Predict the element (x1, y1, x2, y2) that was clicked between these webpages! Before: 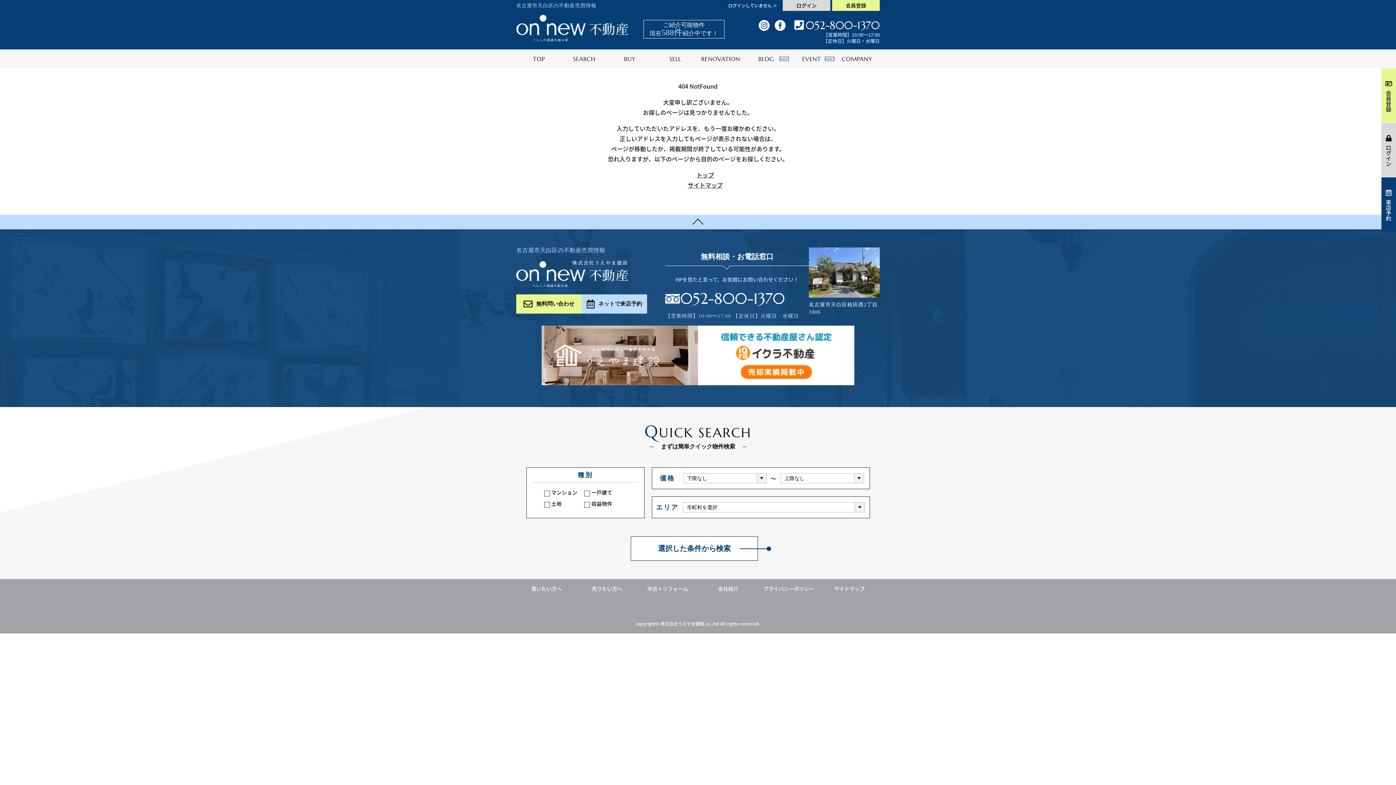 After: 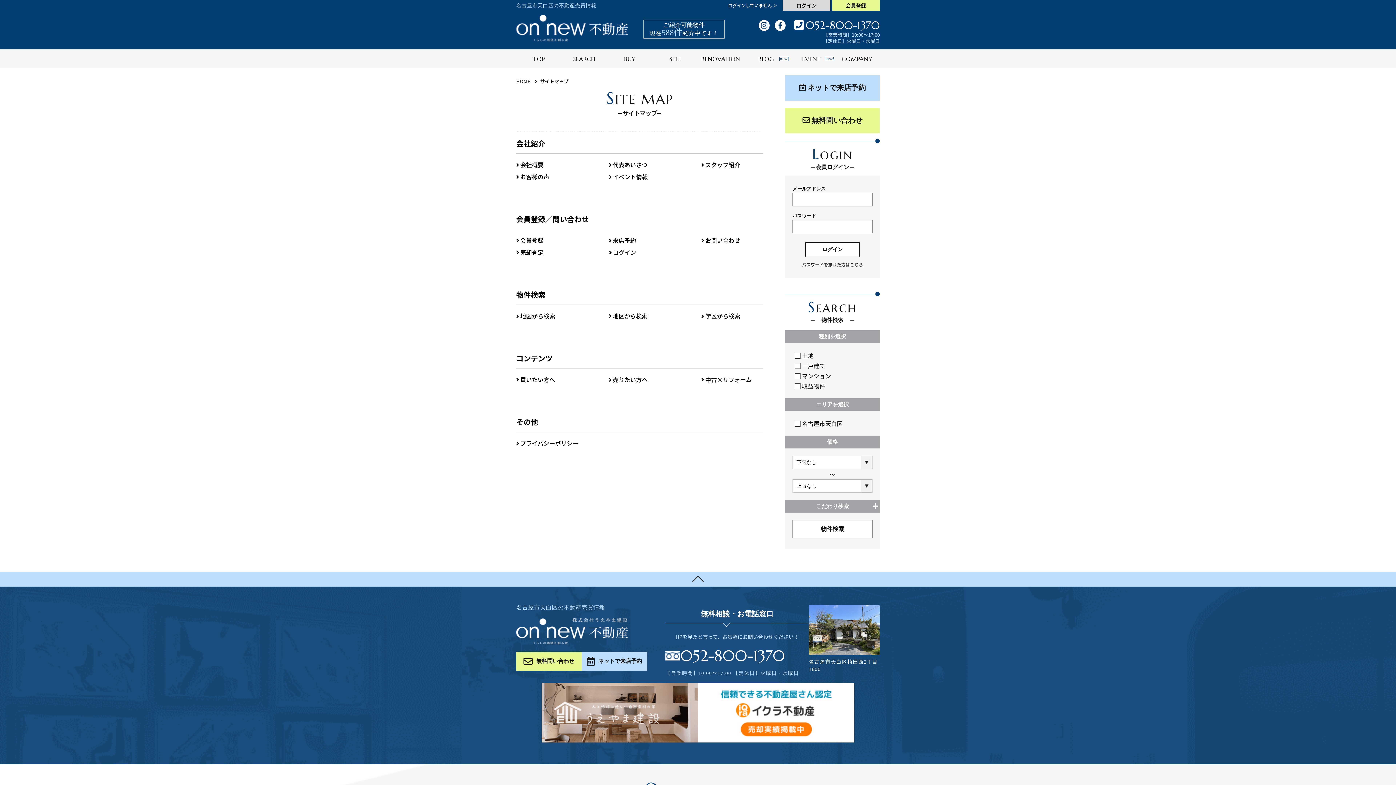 Action: bbox: (834, 585, 864, 592) label: サイトマップ